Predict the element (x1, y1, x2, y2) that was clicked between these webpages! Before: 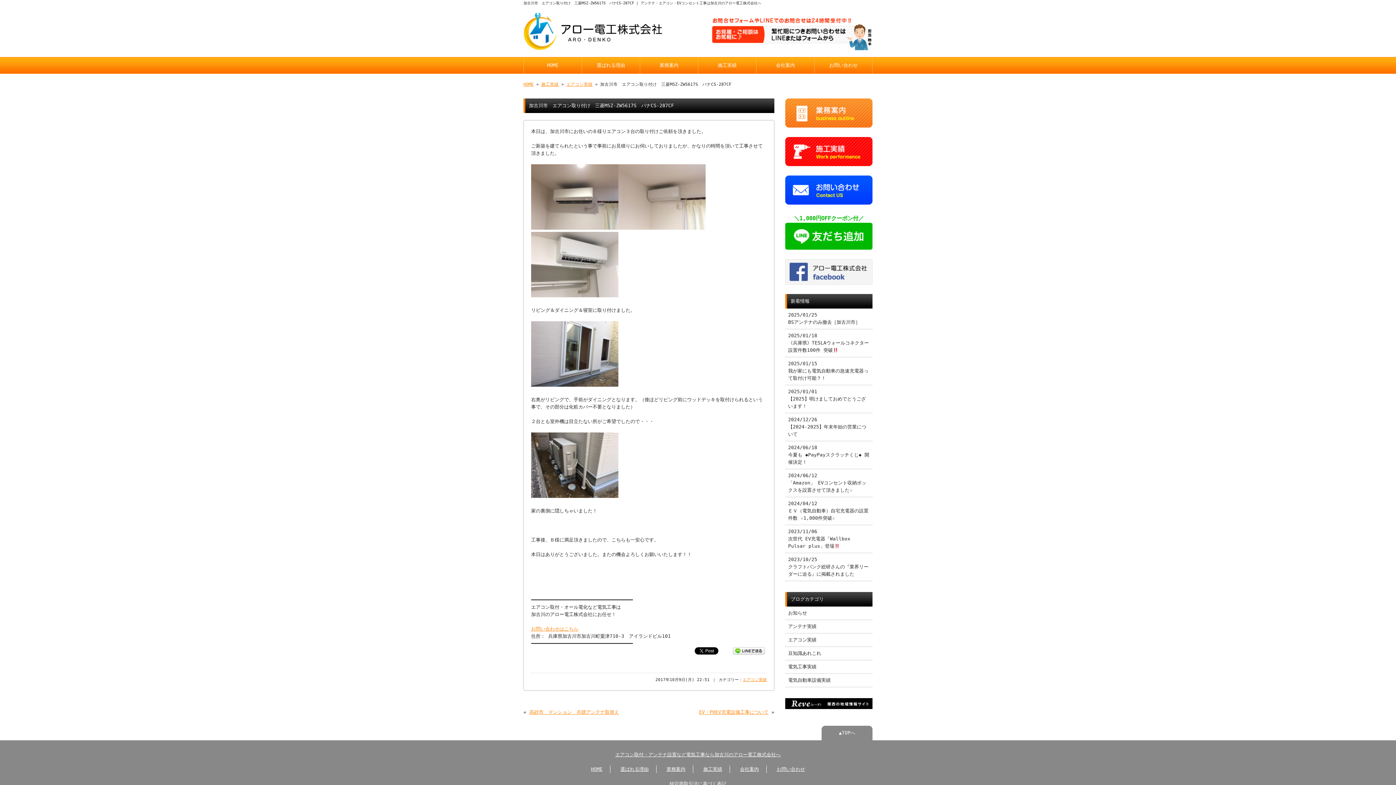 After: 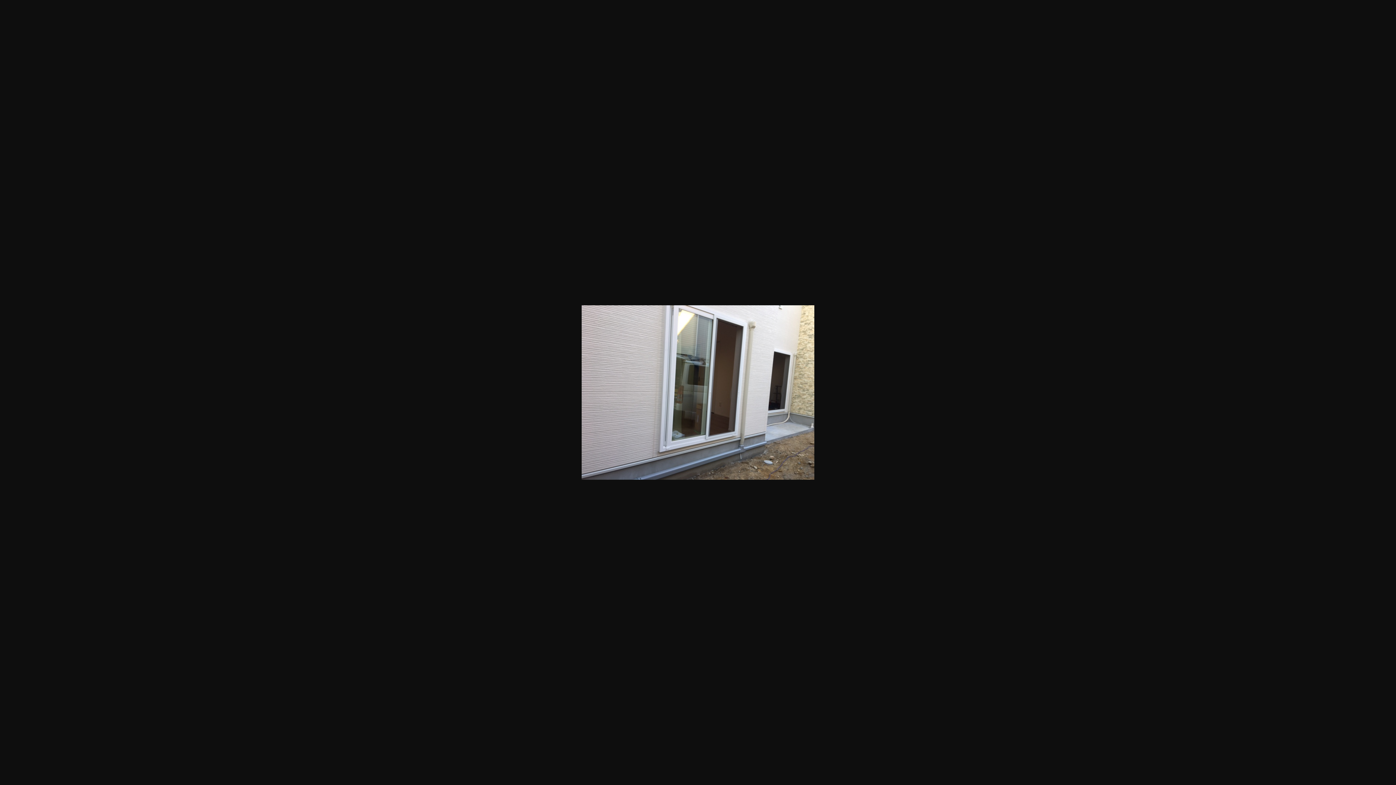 Action: bbox: (531, 382, 618, 388)